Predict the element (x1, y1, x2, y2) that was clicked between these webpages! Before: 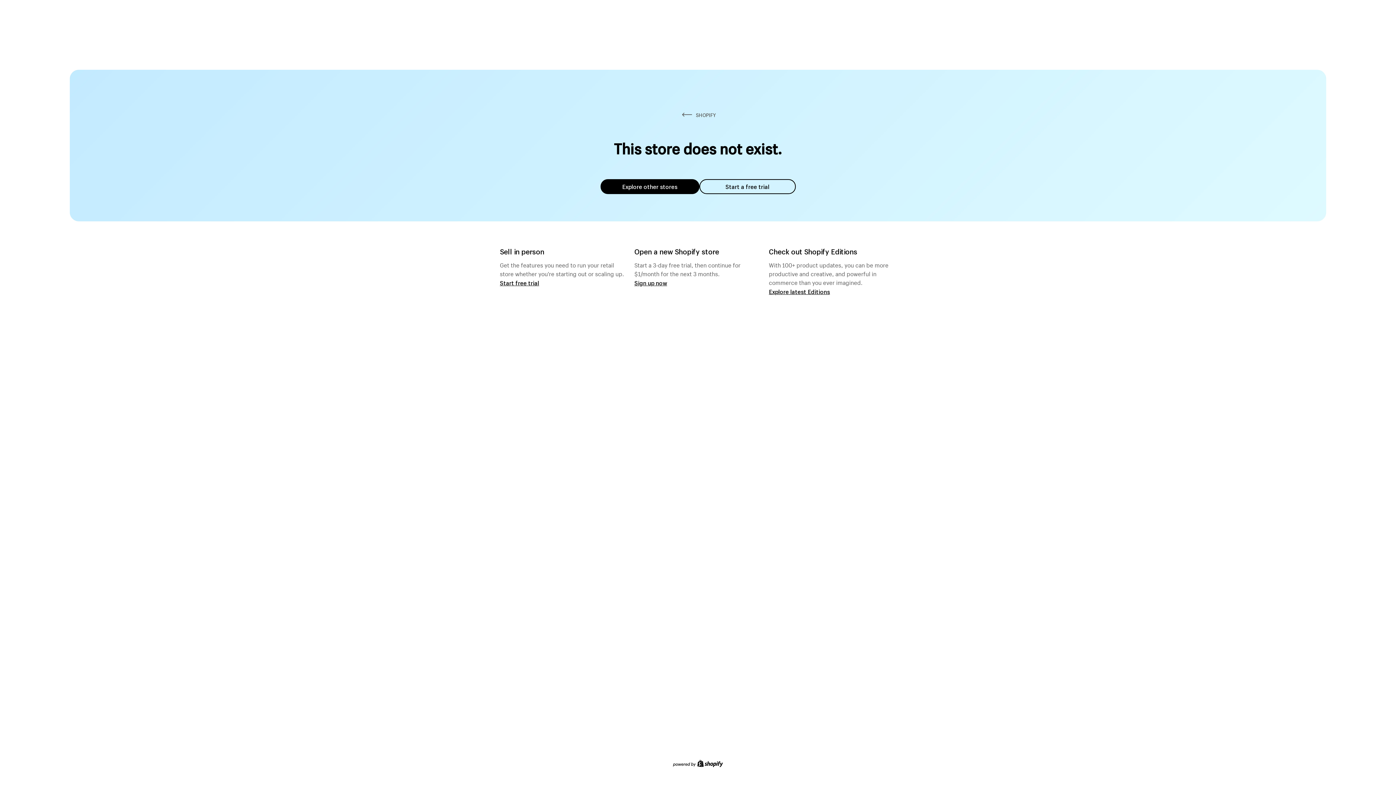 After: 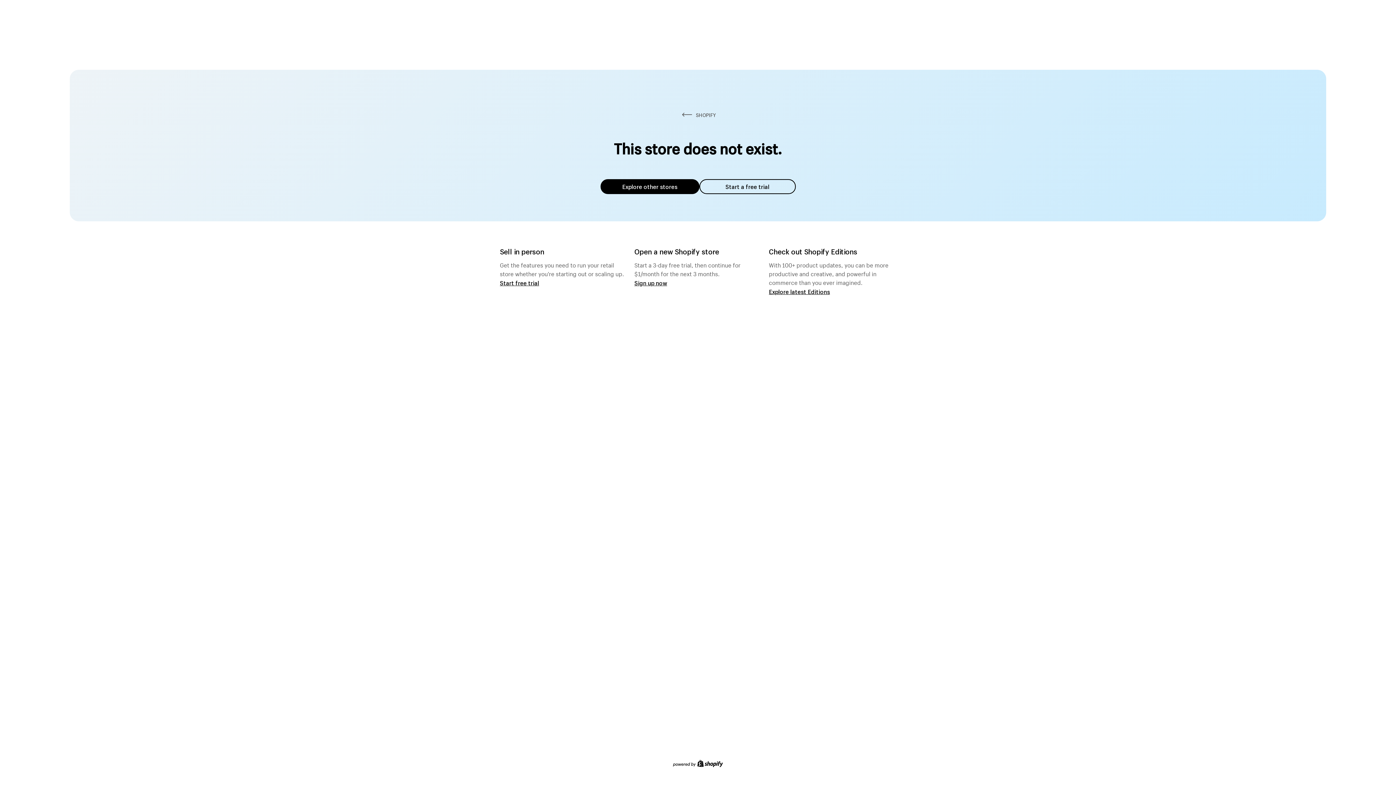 Action: label: Explore other stores bbox: (600, 179, 699, 194)